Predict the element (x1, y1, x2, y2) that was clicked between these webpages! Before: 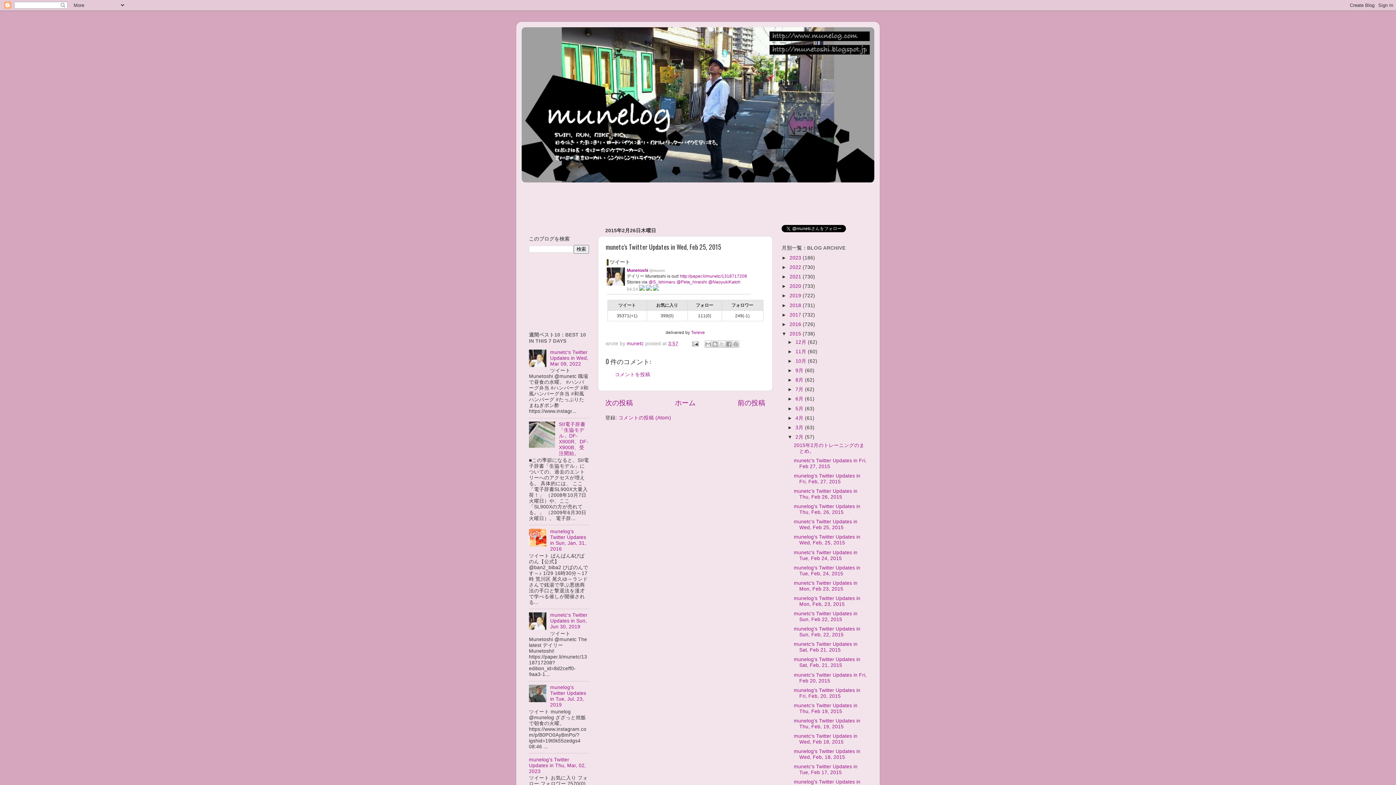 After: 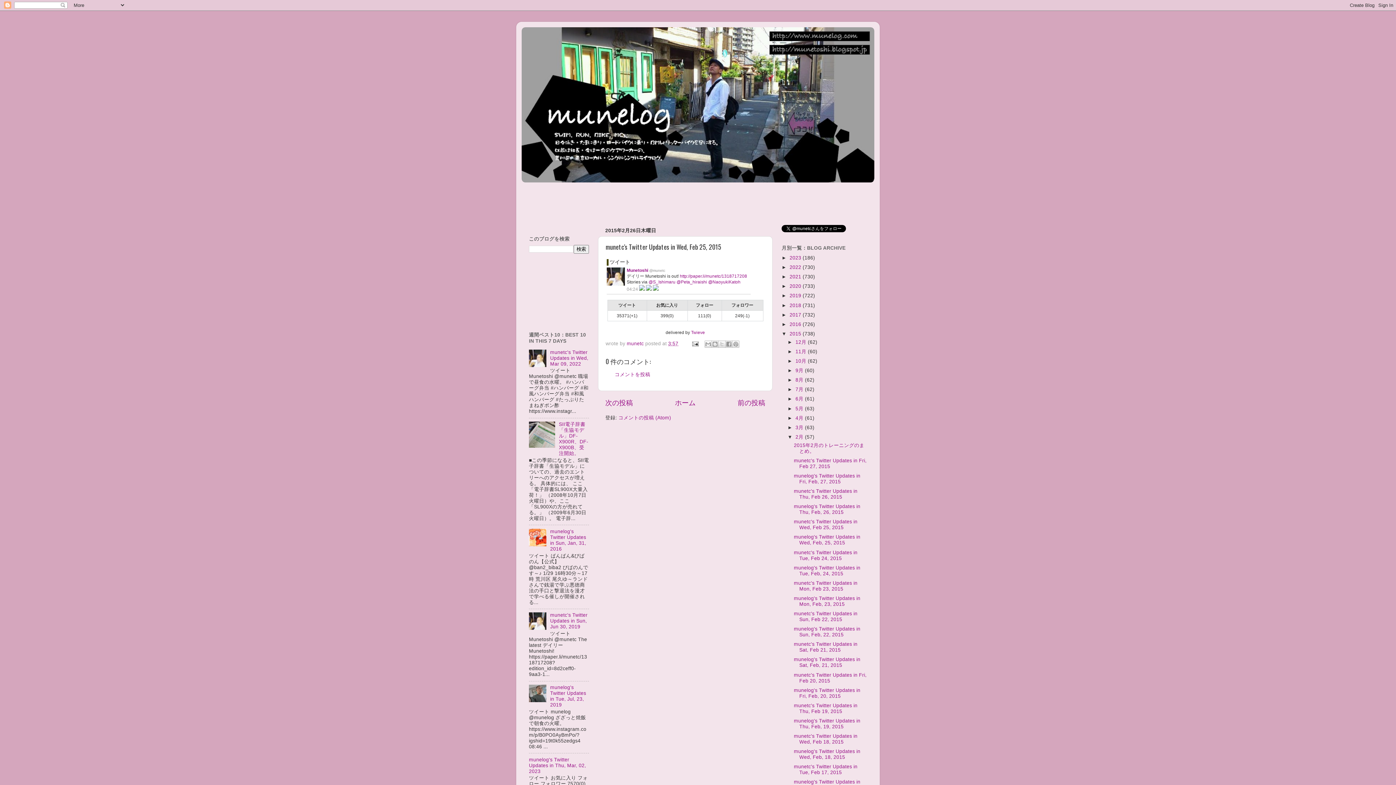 Action: bbox: (529, 542, 548, 547)